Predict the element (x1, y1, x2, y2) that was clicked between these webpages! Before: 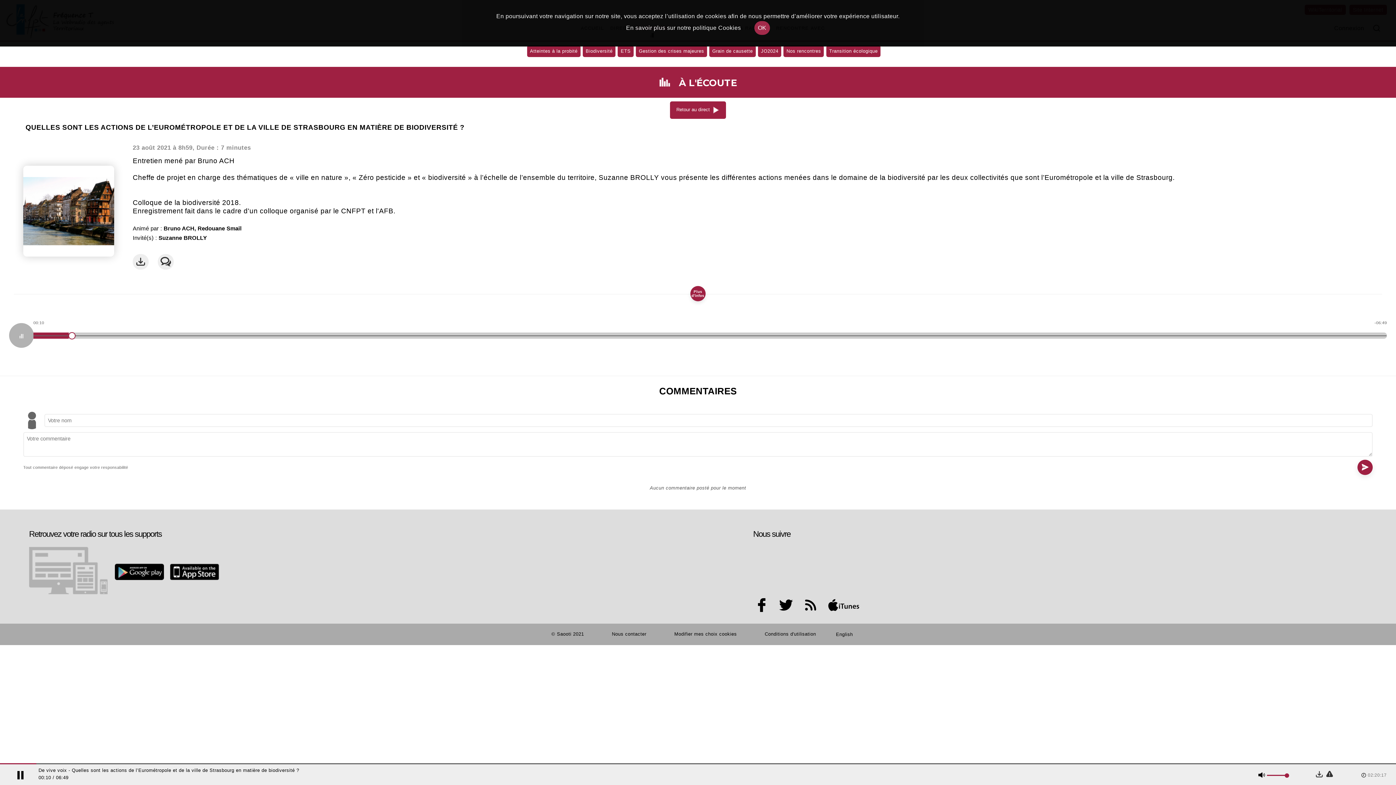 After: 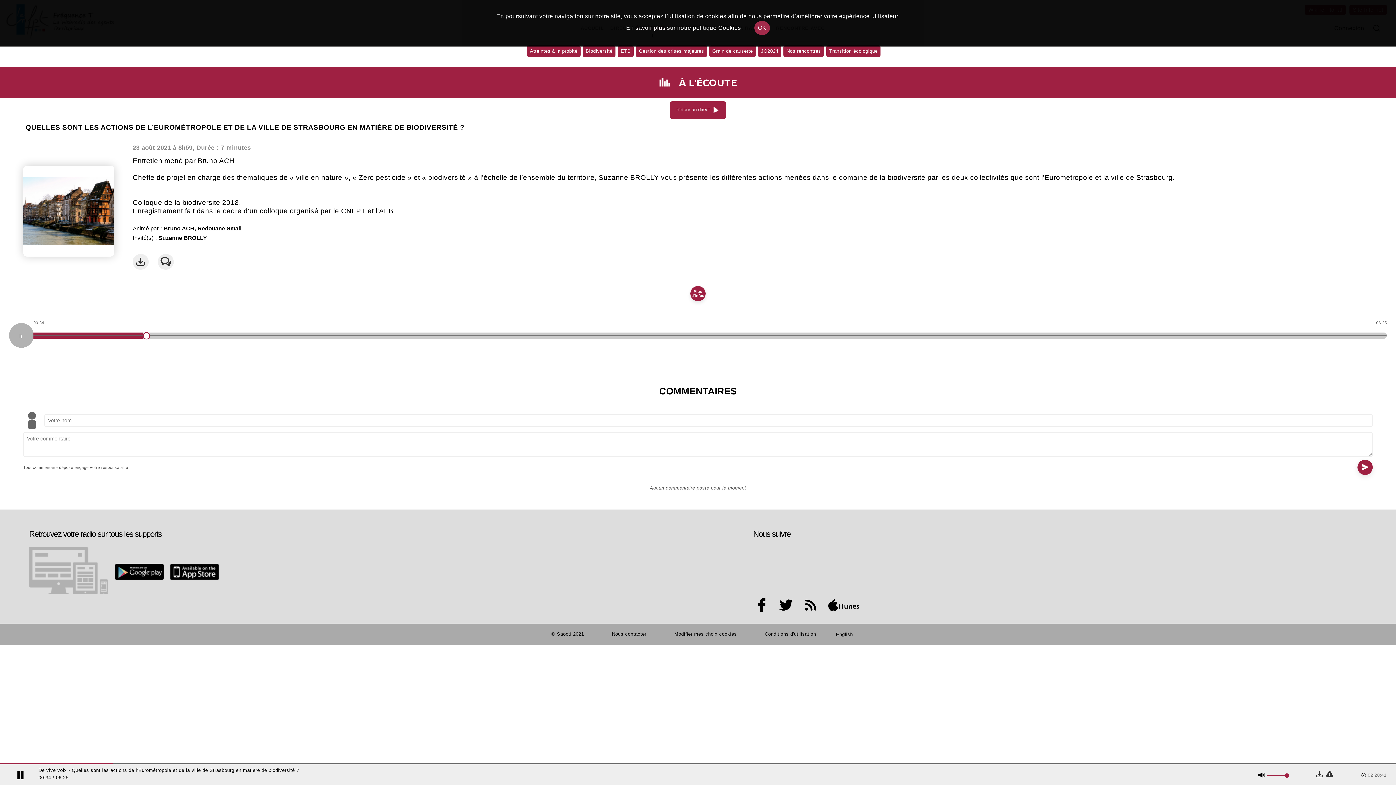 Action: bbox: (114, 564, 164, 580)